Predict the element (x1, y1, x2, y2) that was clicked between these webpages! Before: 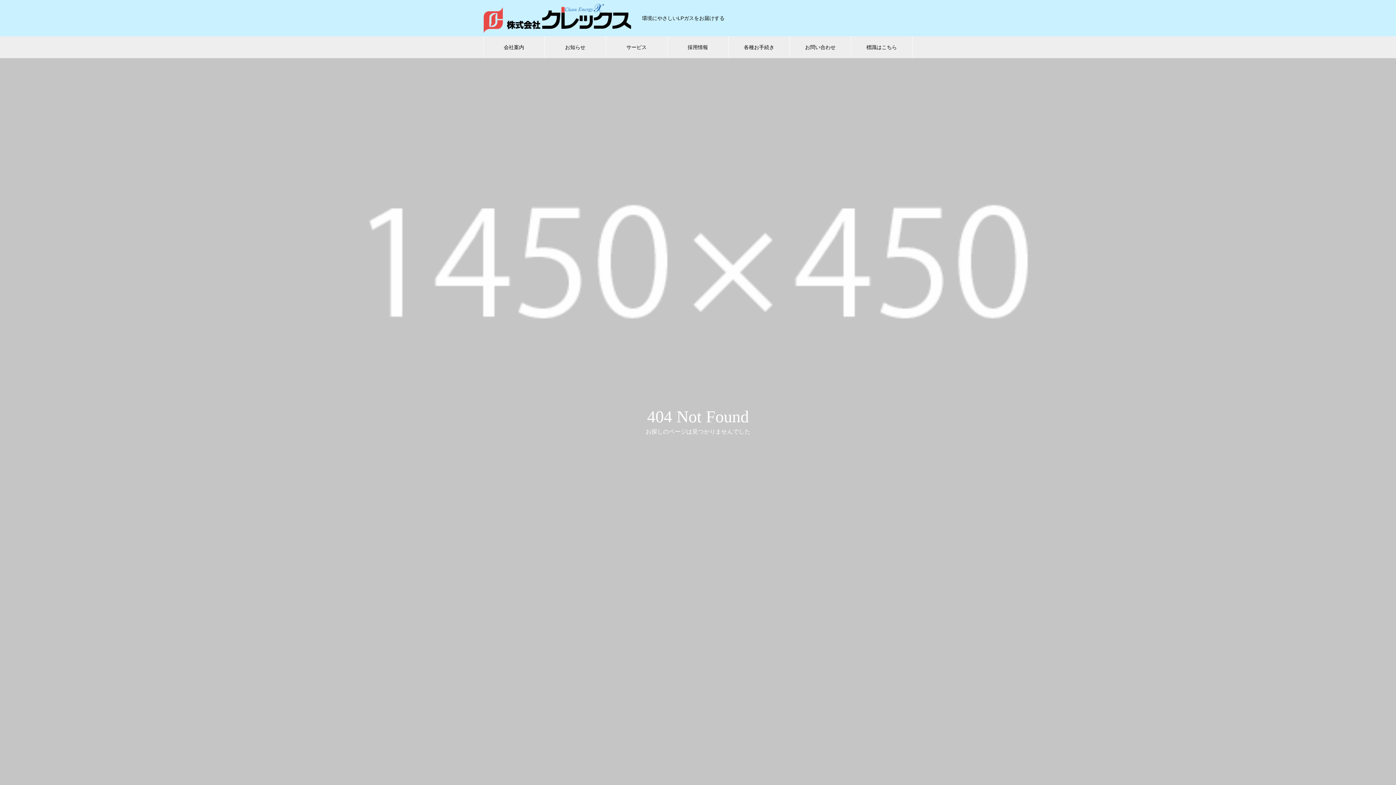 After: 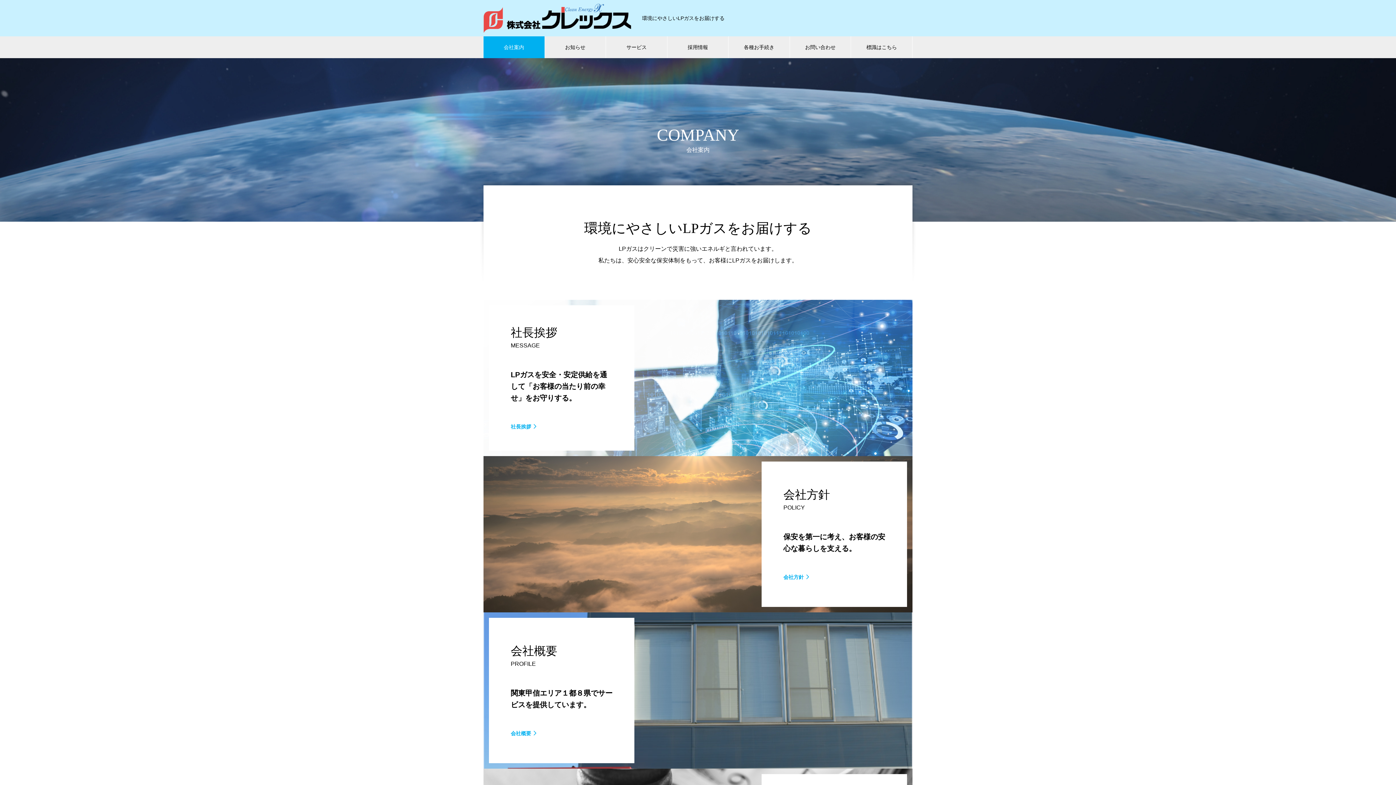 Action: label: 会社案内 bbox: (483, 36, 544, 58)